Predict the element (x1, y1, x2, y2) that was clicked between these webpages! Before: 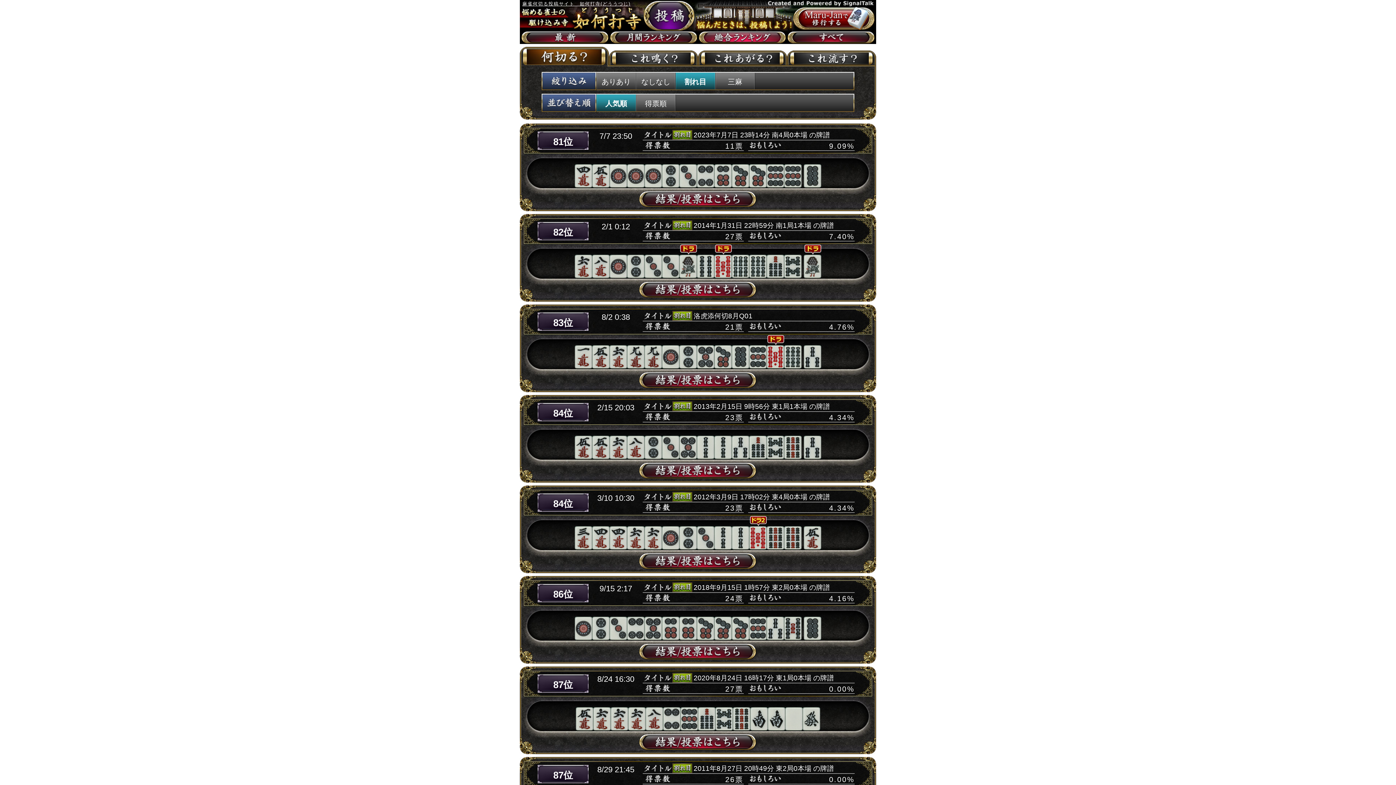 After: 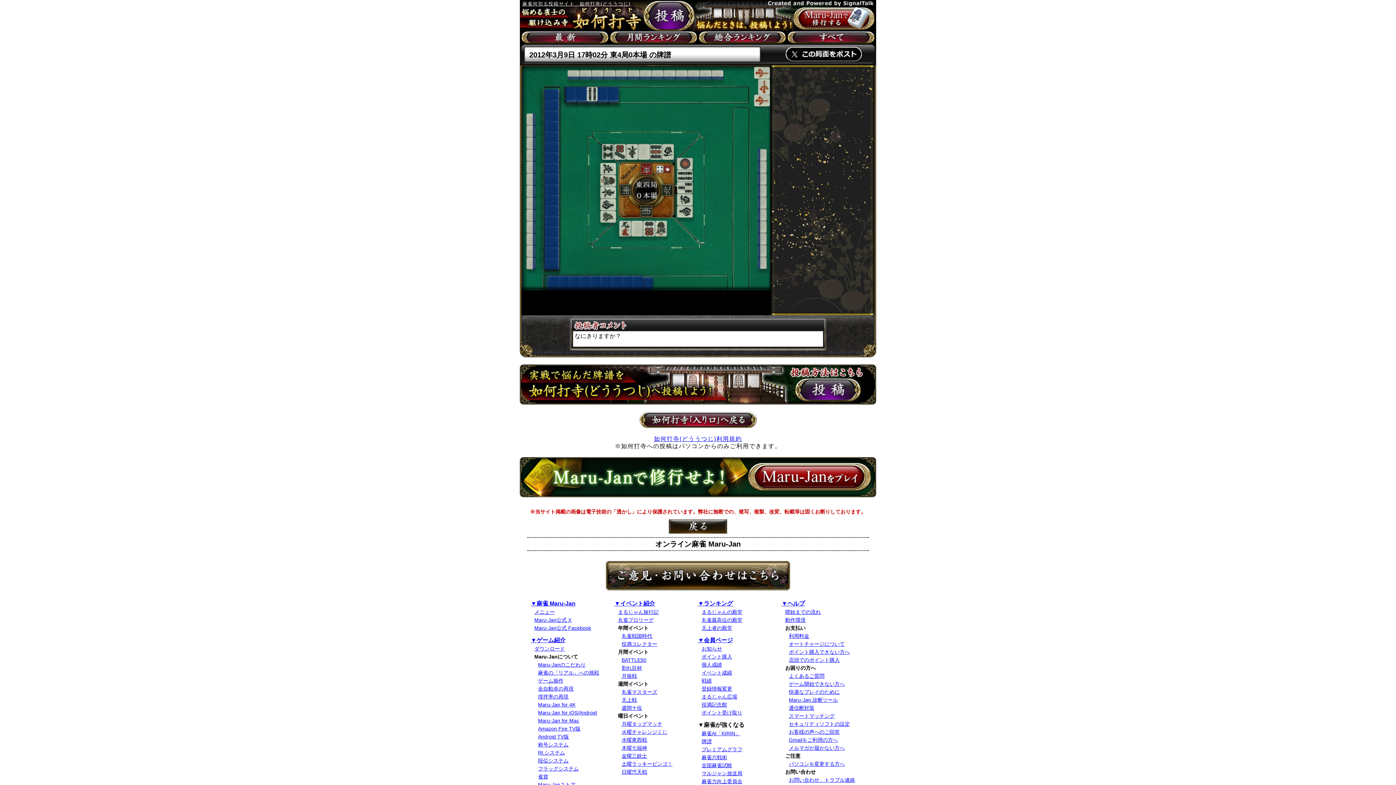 Action: bbox: (639, 553, 756, 569)